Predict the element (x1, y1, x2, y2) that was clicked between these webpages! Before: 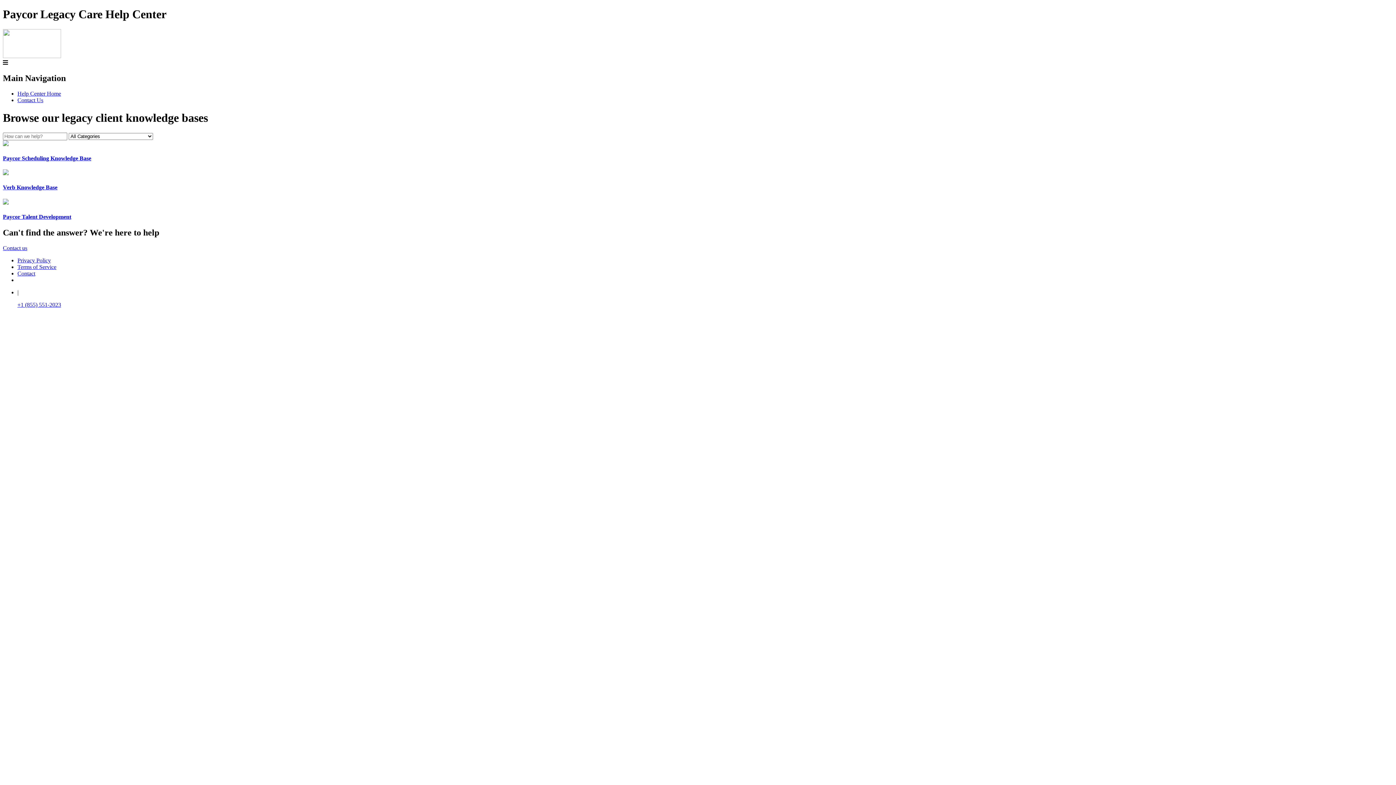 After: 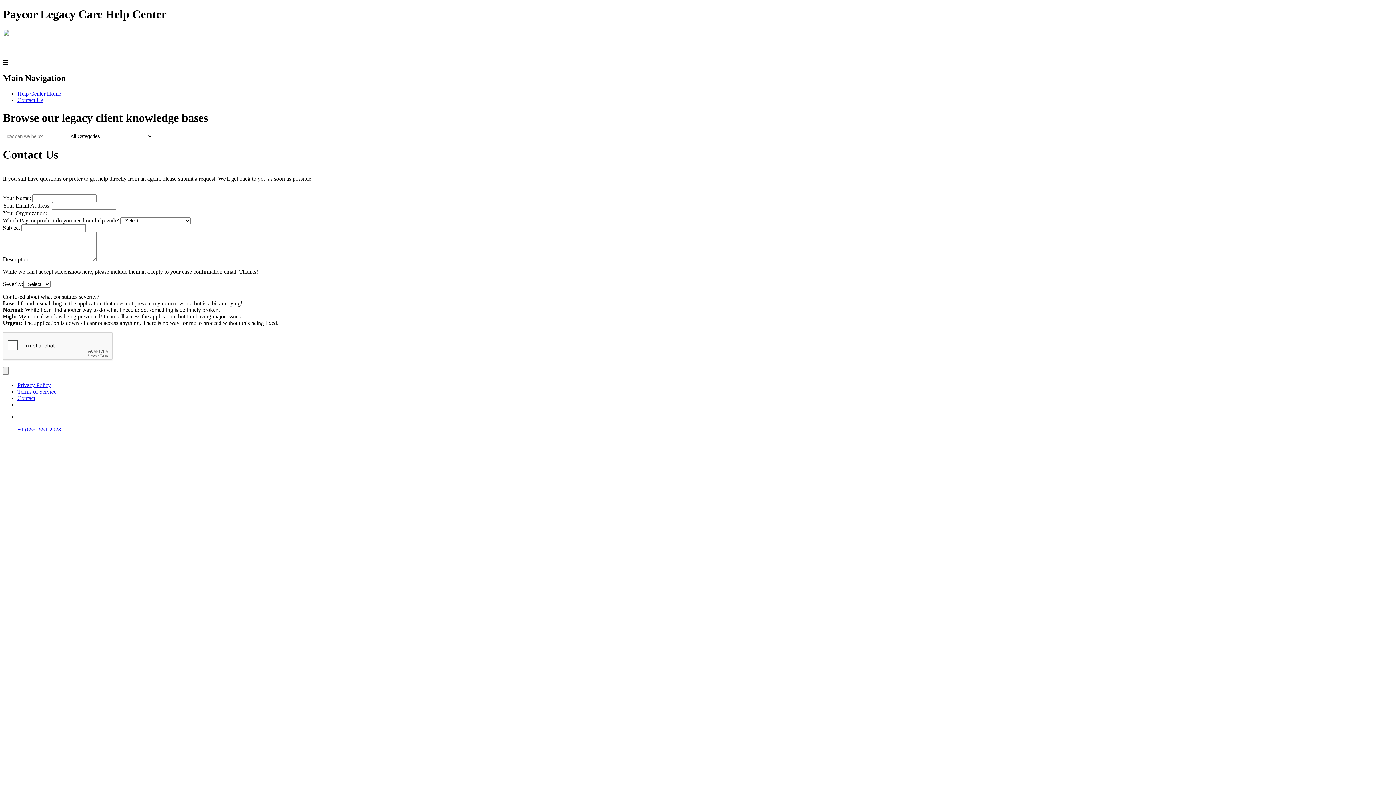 Action: label: Contact us bbox: (2, 245, 27, 251)